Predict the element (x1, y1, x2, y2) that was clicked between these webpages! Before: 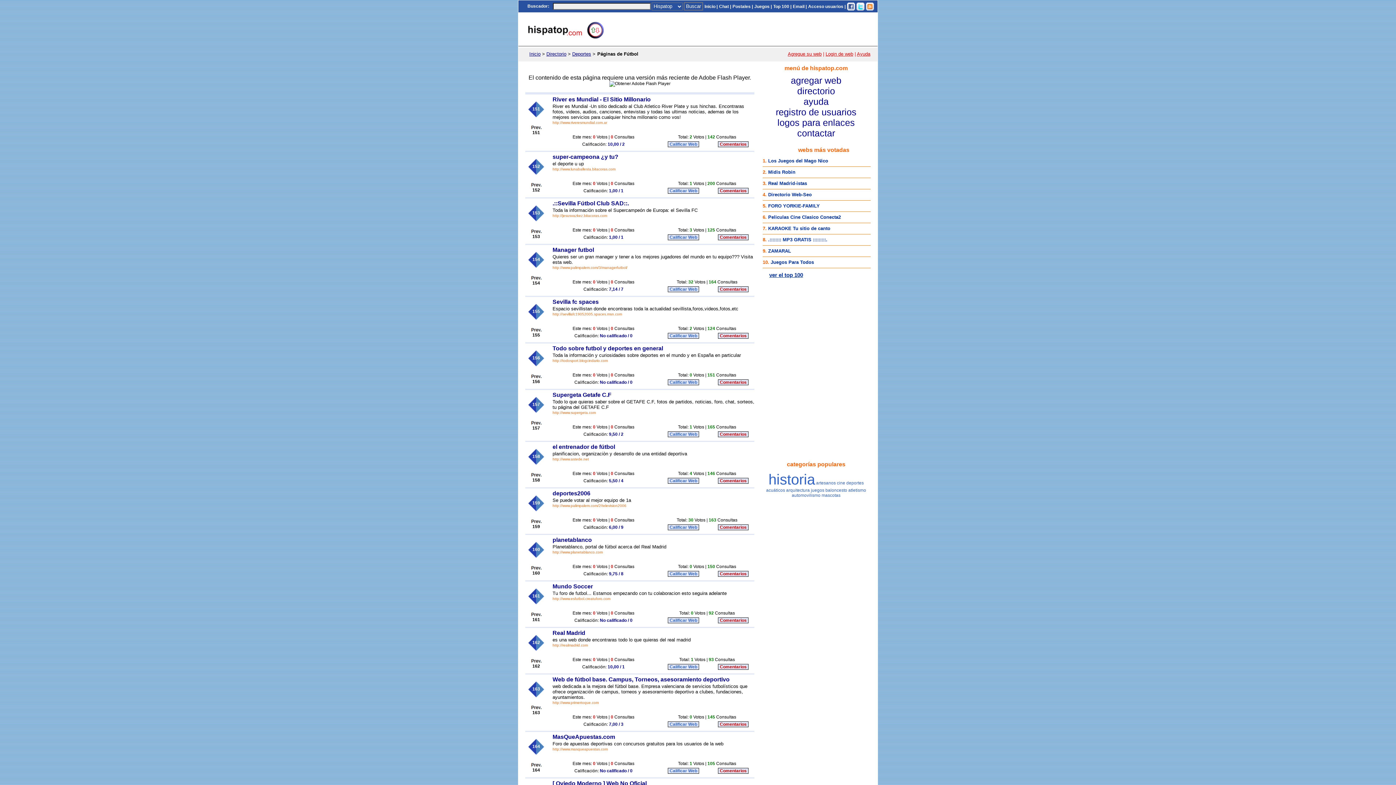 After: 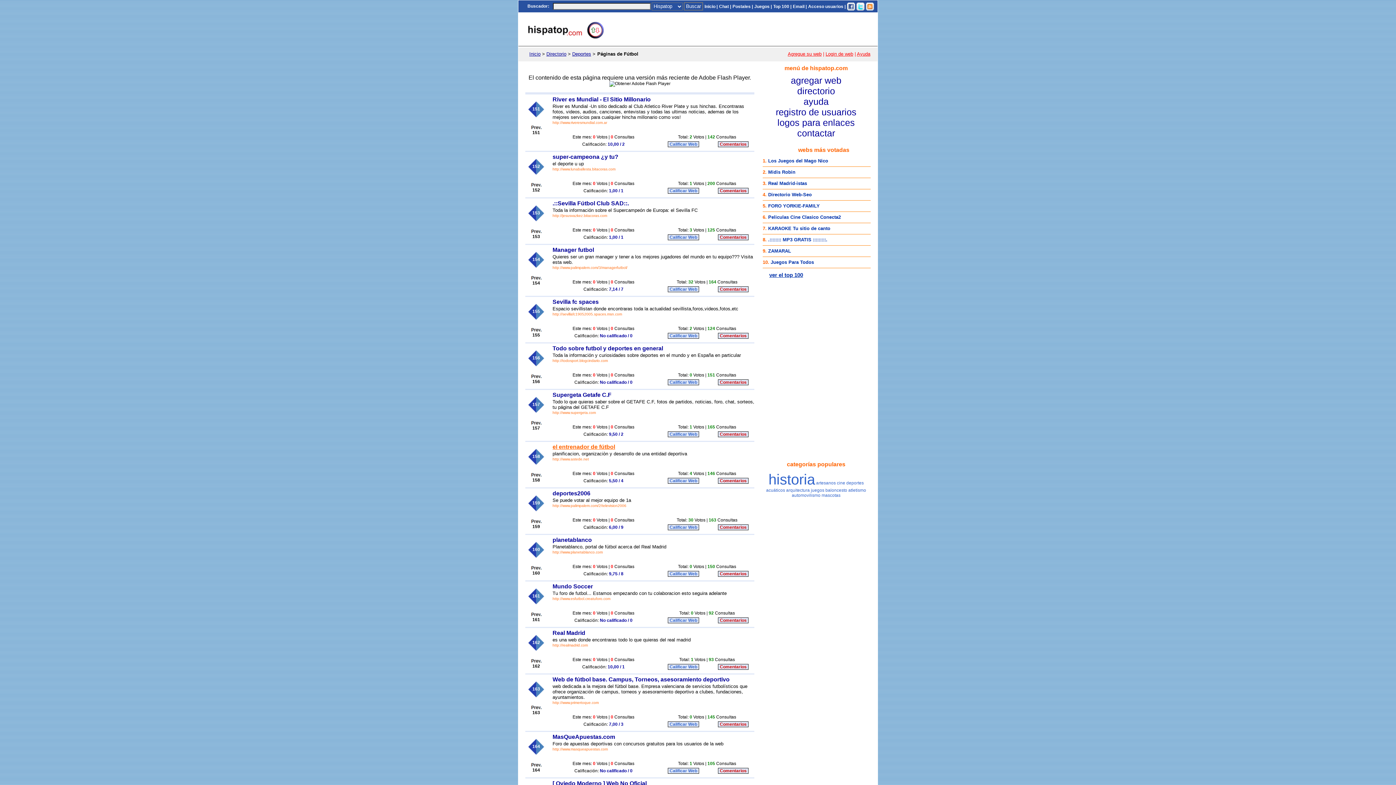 Action: label: el entrenador de fútbol bbox: (552, 444, 615, 450)